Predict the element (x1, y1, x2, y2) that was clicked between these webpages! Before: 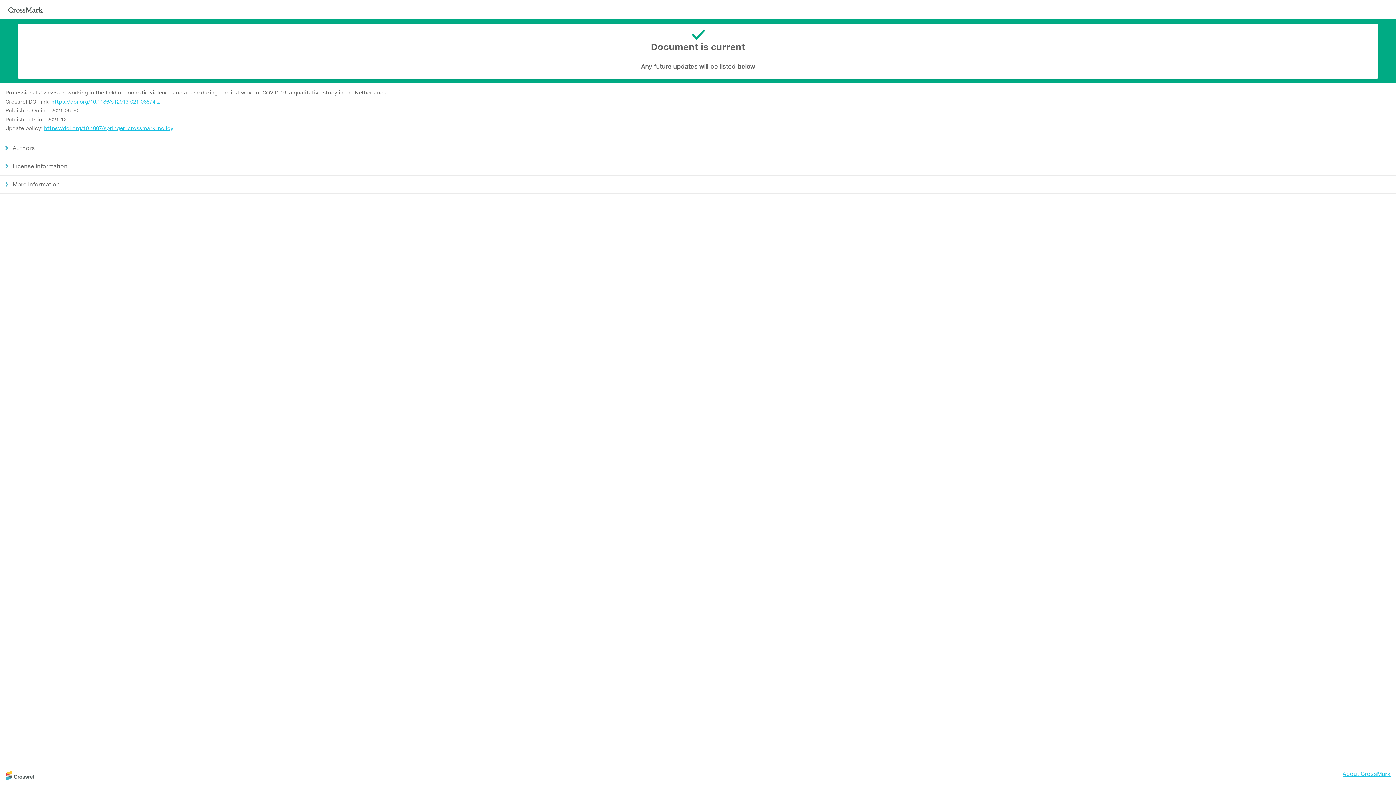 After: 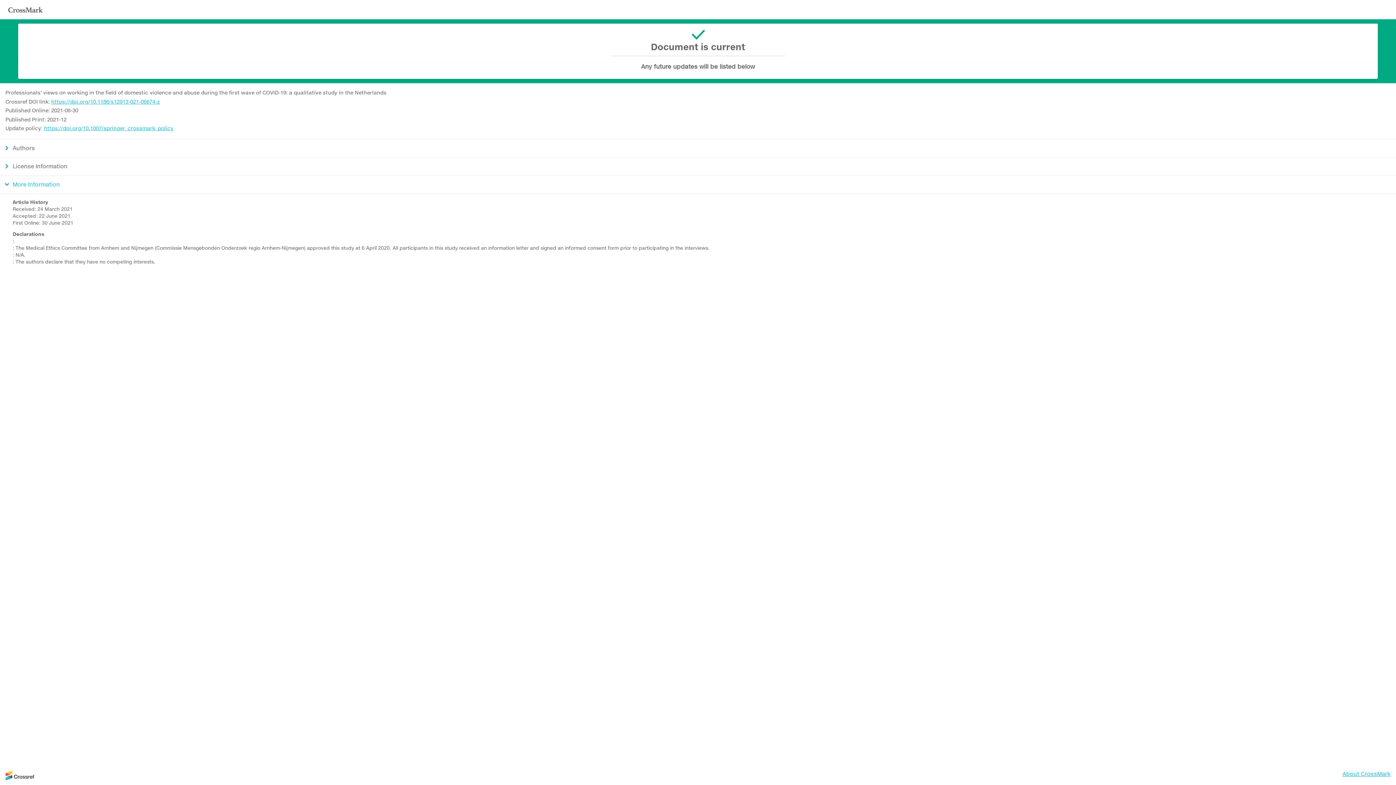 Action: label: More Information bbox: (0, 175, 1396, 193)